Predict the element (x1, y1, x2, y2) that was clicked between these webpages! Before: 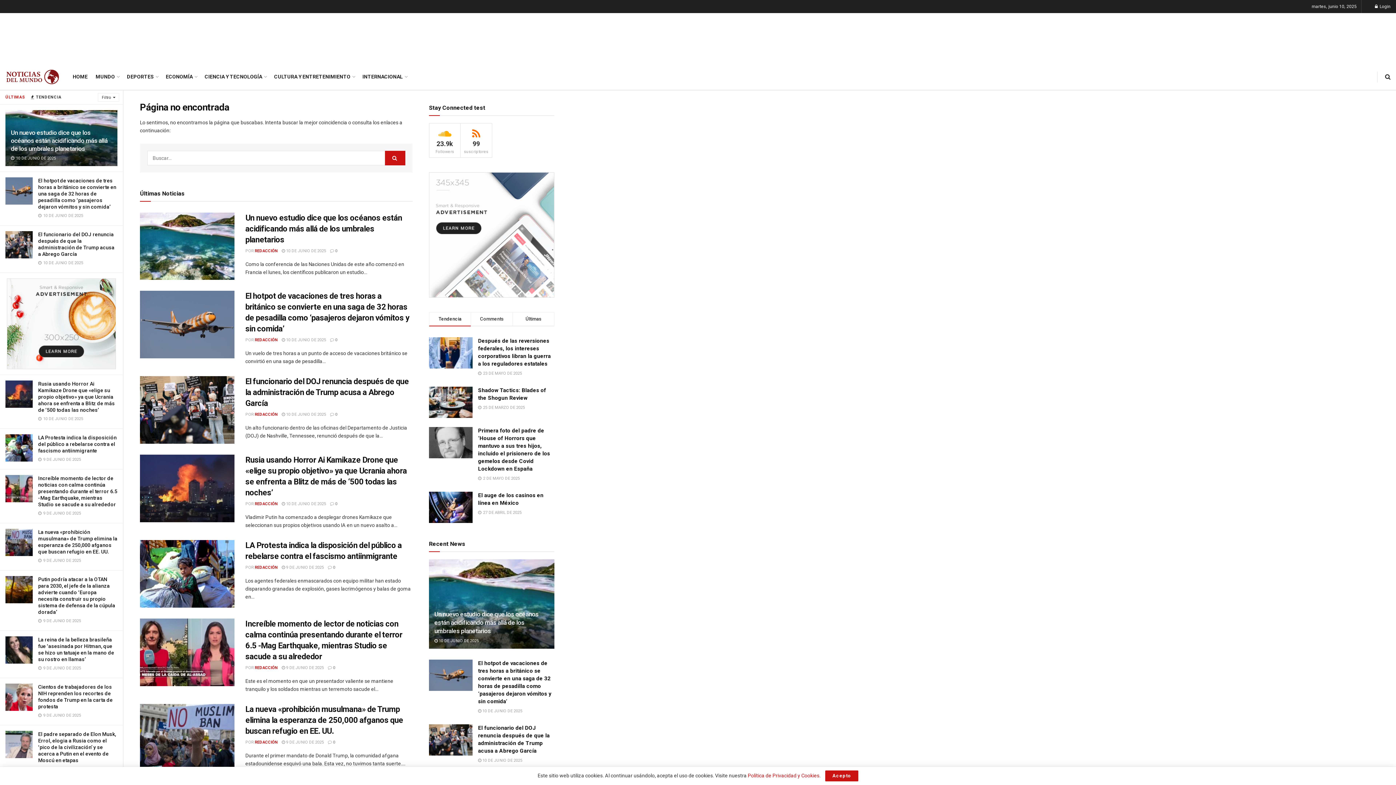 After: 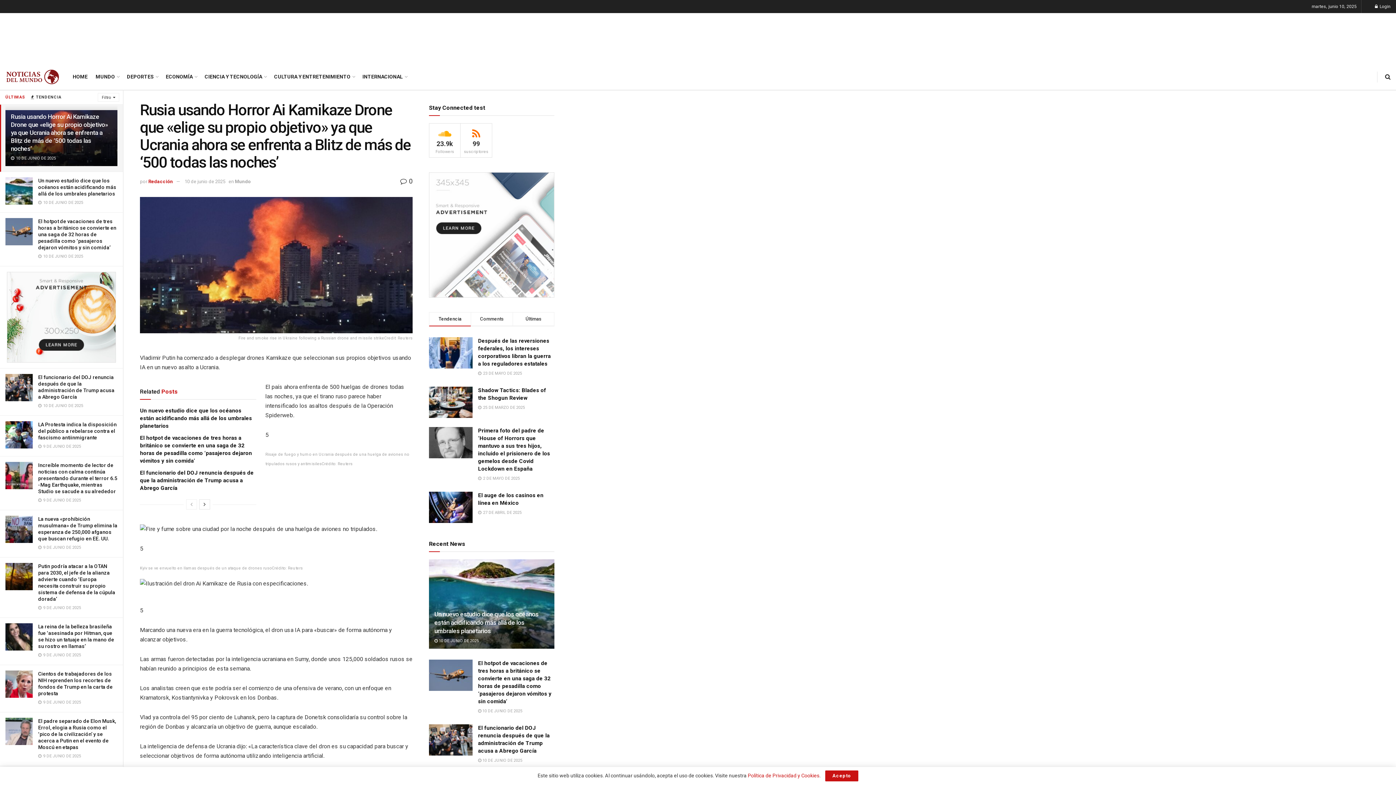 Action: bbox: (281, 501, 326, 506) label:  10 DE JUNIO DE 2025